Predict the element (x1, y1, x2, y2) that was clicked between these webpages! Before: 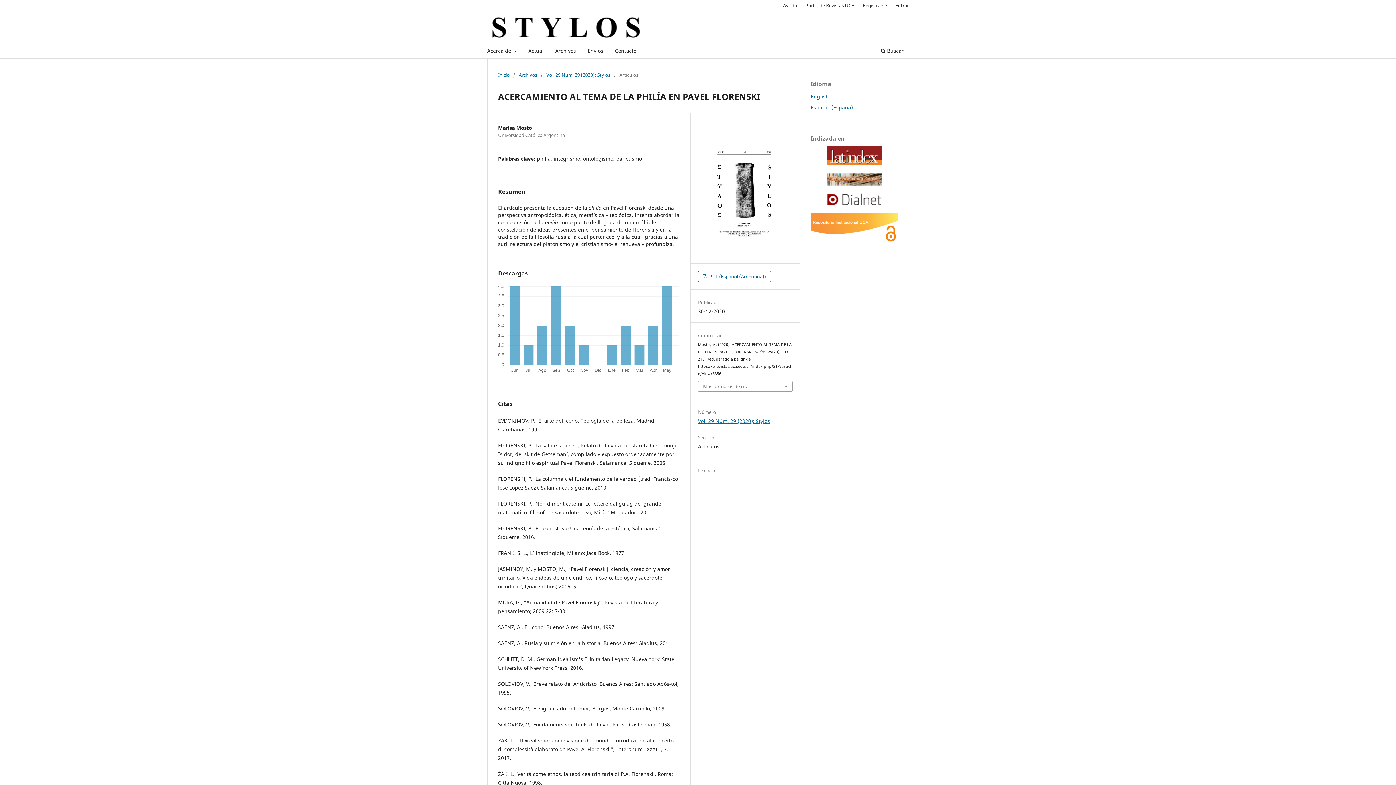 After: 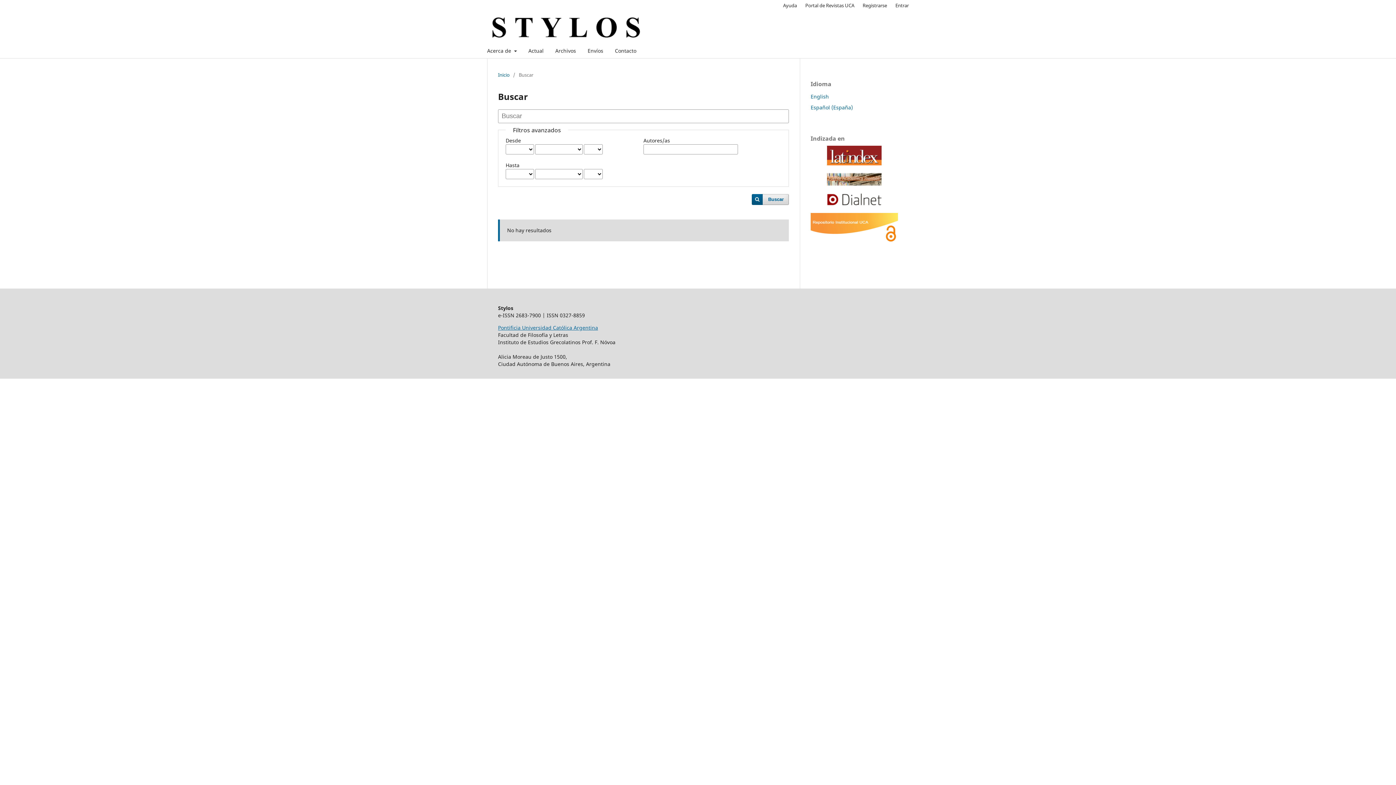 Action: label:  Buscar bbox: (878, 45, 906, 58)